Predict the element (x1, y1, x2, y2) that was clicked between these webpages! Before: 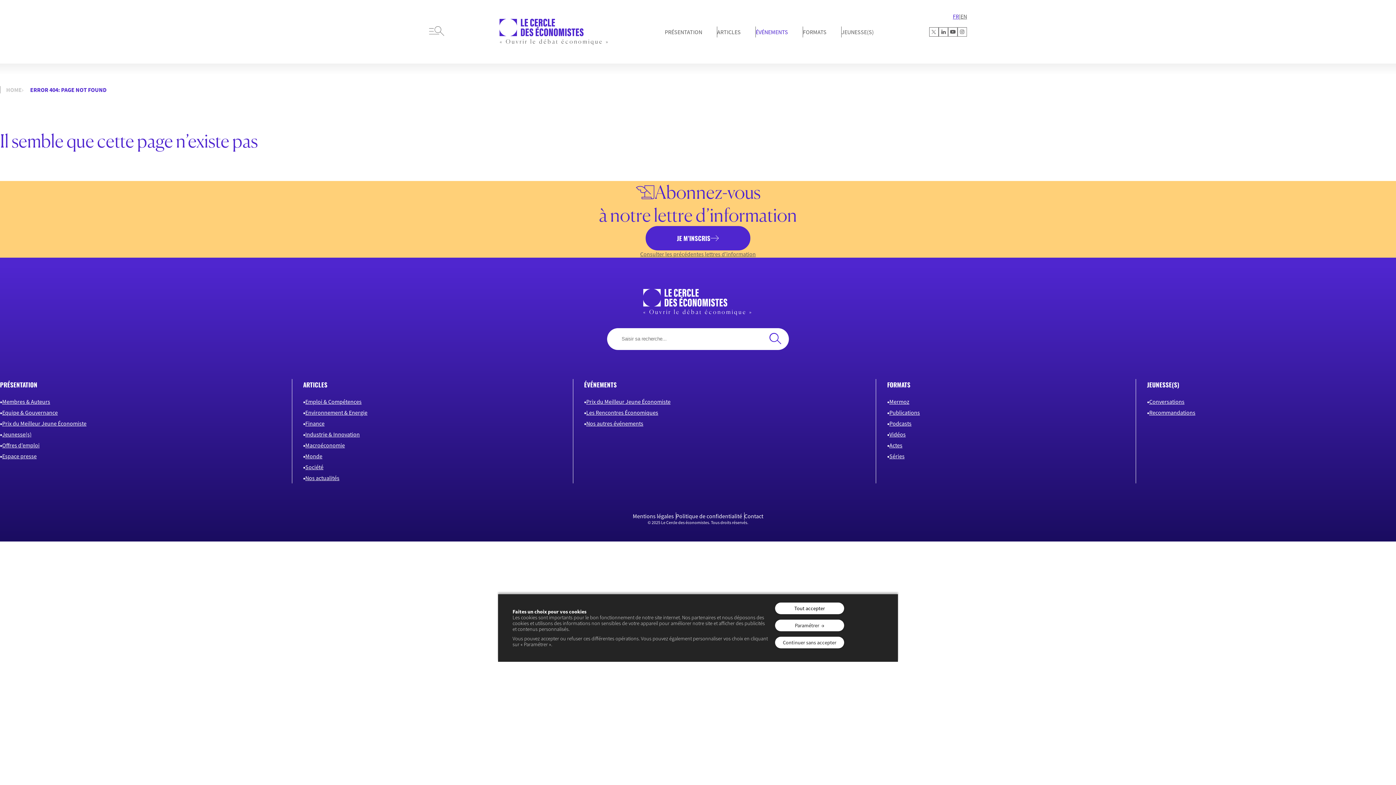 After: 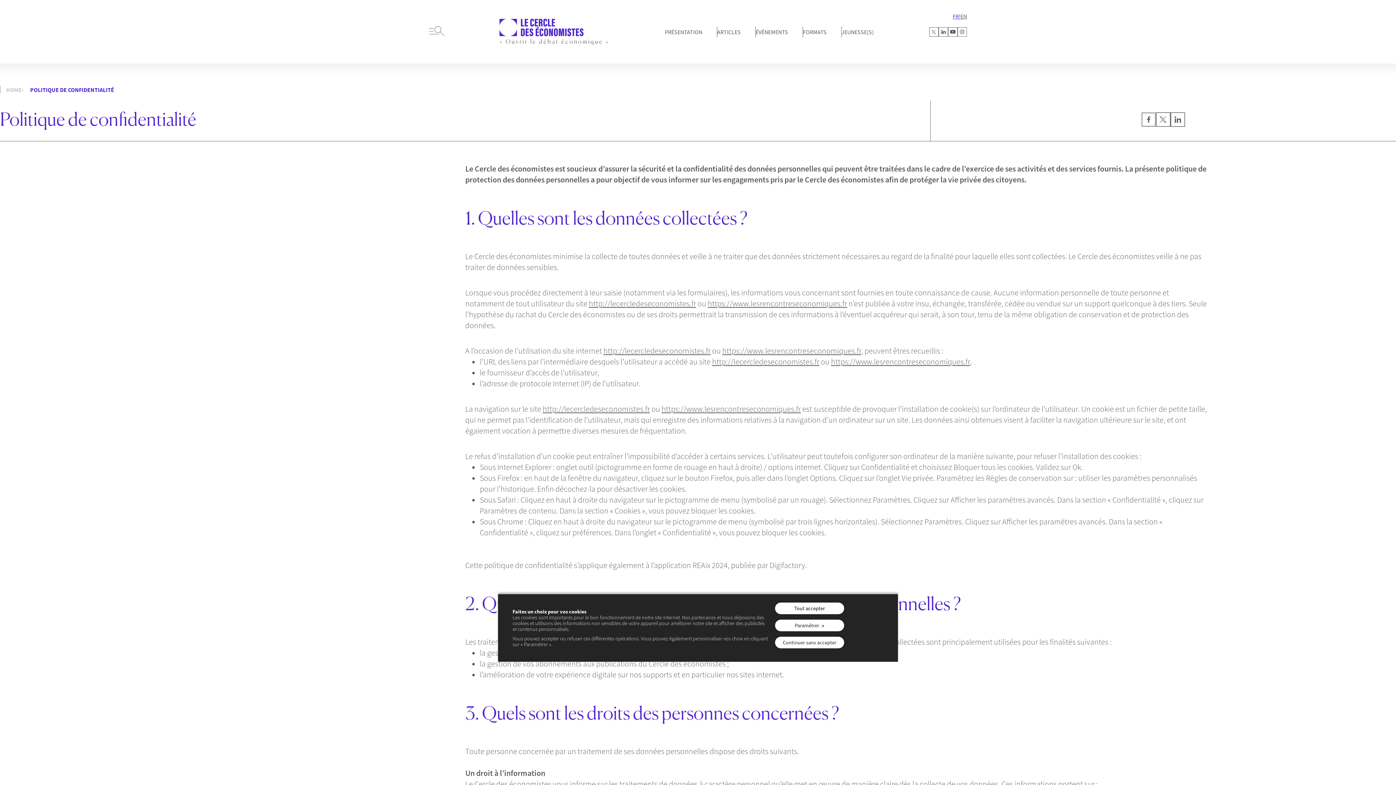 Action: bbox: (676, 512, 742, 519) label: Politique de confidentialité